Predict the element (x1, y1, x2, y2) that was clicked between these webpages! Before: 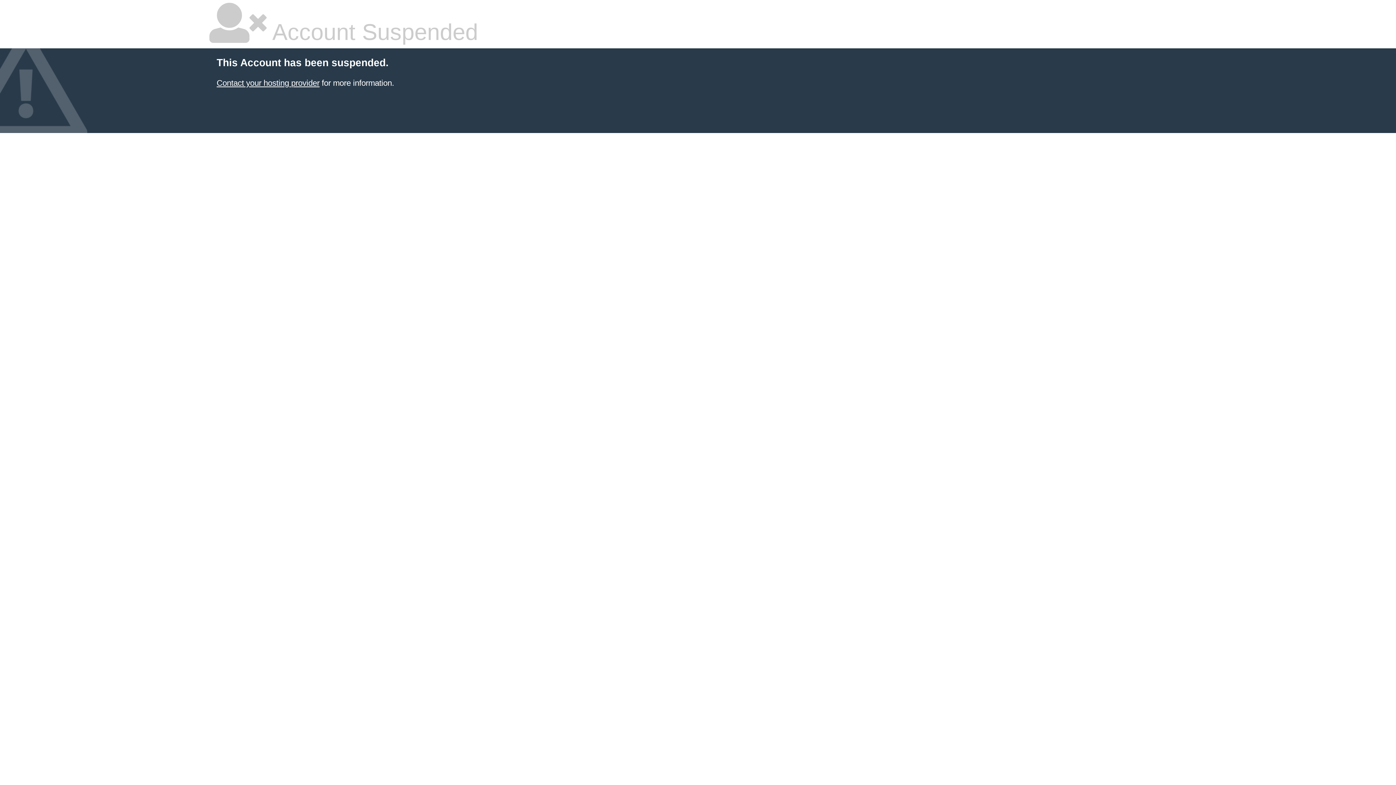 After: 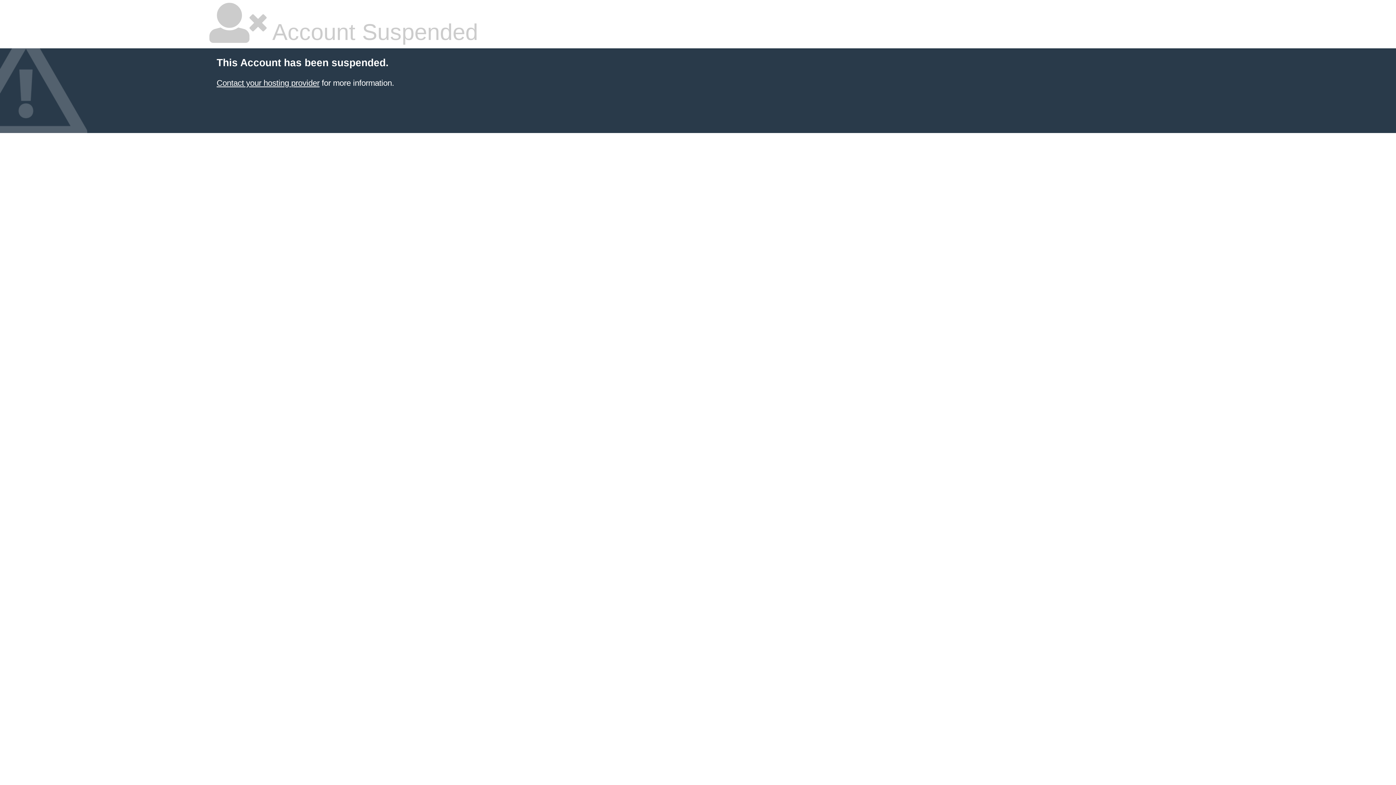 Action: bbox: (216, 78, 319, 87) label: Contact your hosting provider